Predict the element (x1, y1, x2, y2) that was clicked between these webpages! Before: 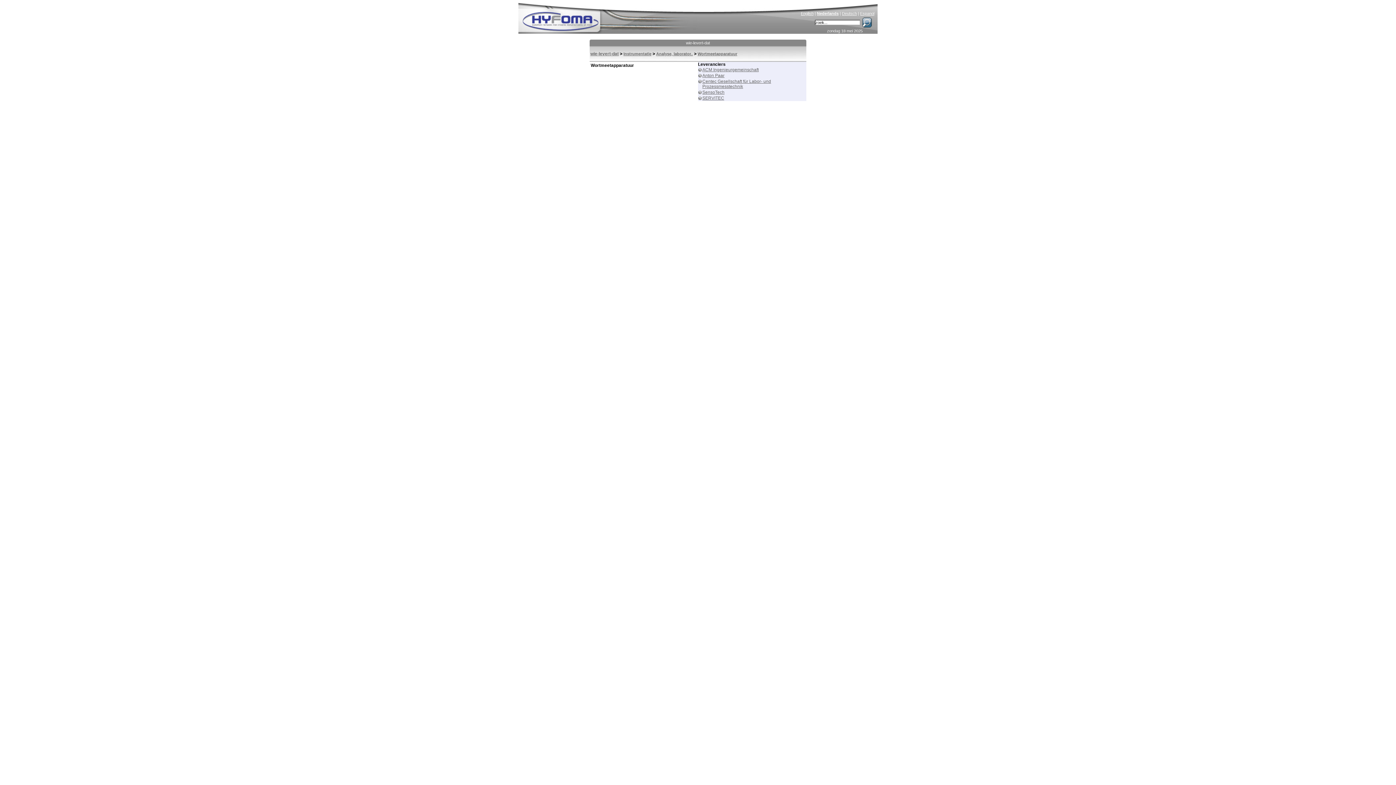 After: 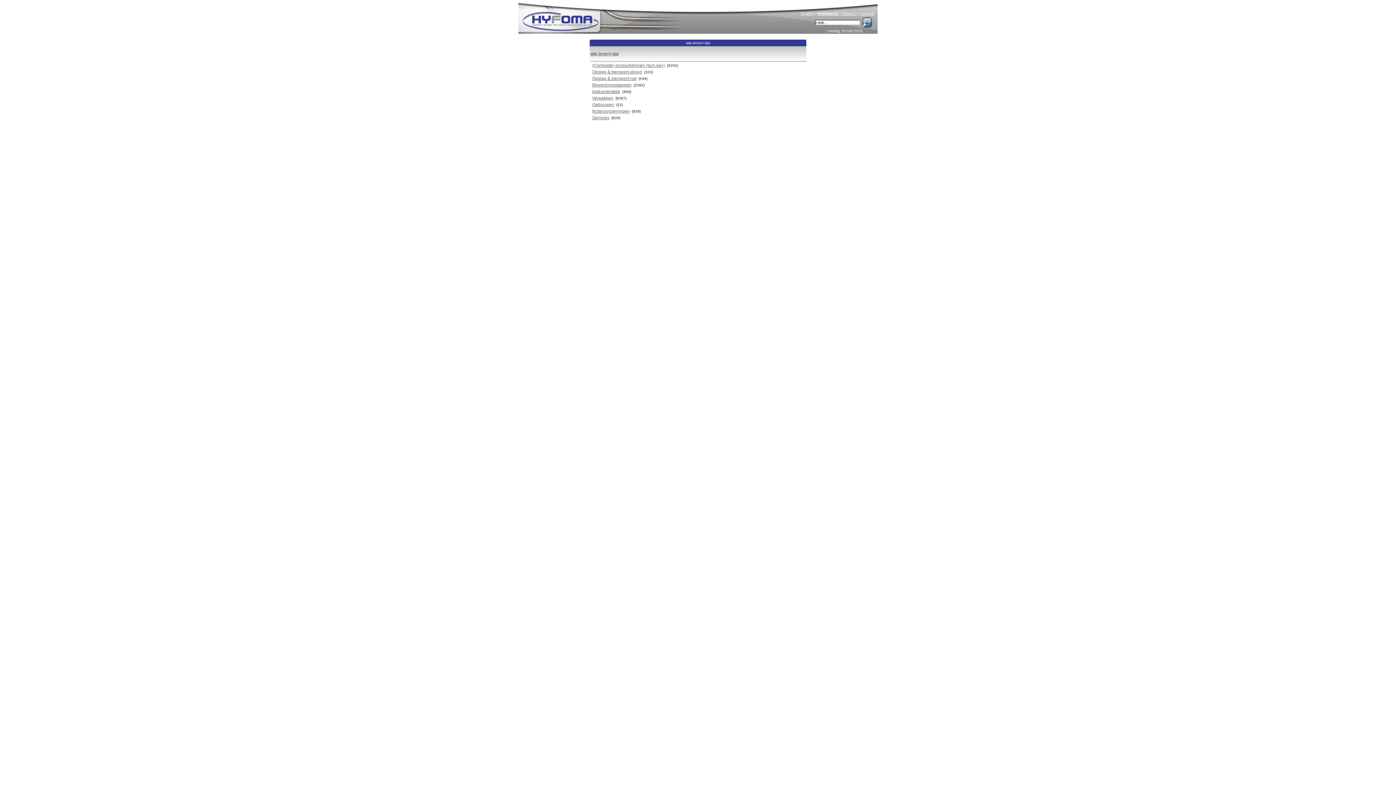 Action: bbox: (817, 11, 838, 15) label: Nederlands